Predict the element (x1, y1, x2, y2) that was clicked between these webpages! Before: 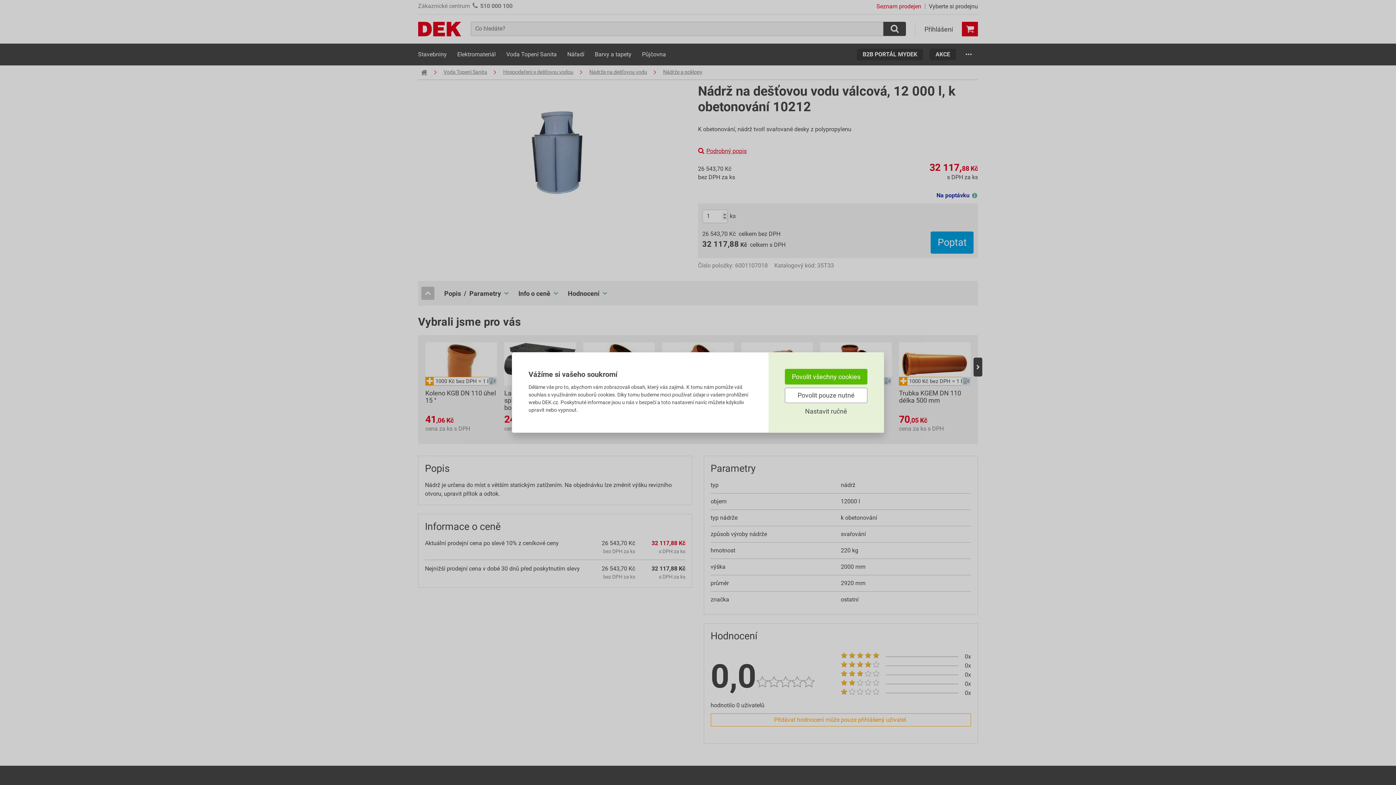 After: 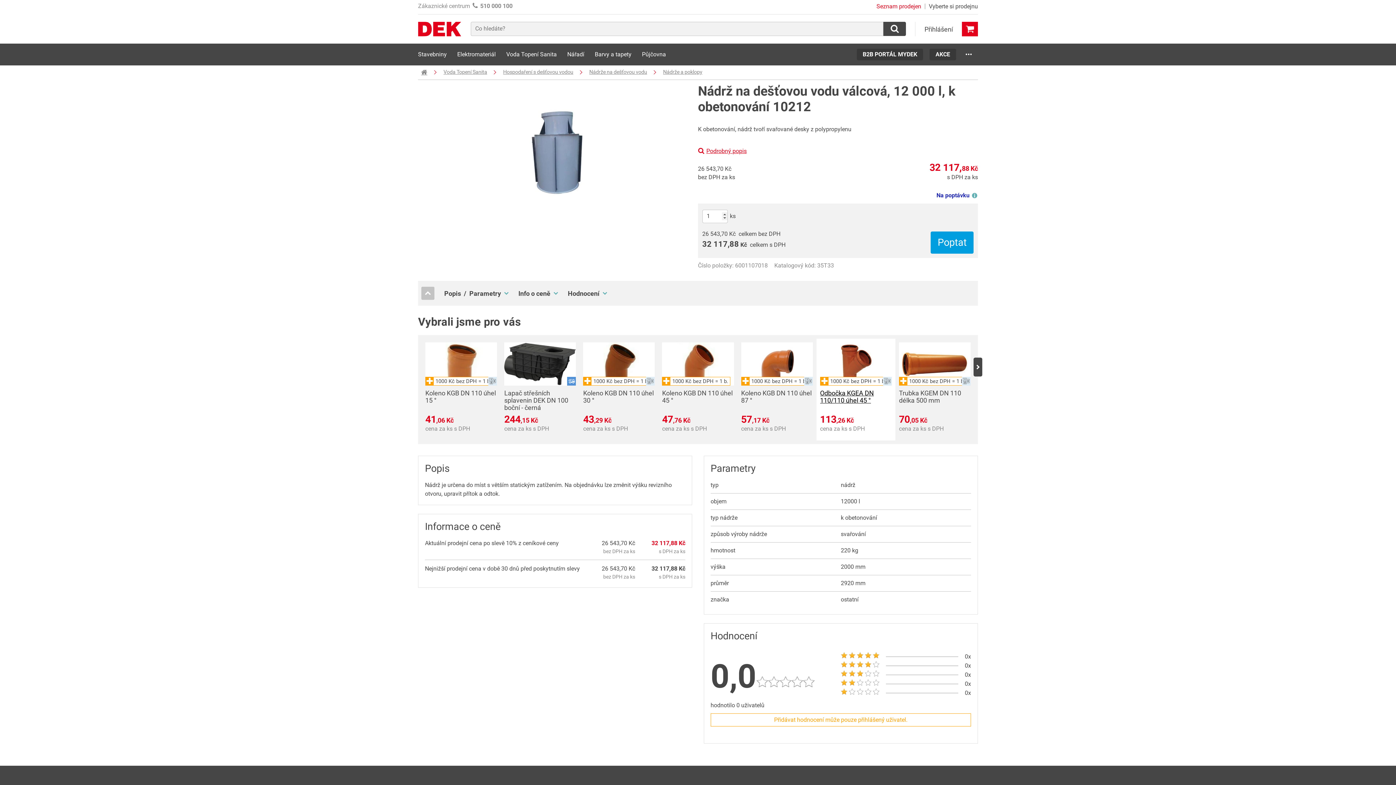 Action: bbox: (785, 387, 867, 403) label: Povolit pouze nutné